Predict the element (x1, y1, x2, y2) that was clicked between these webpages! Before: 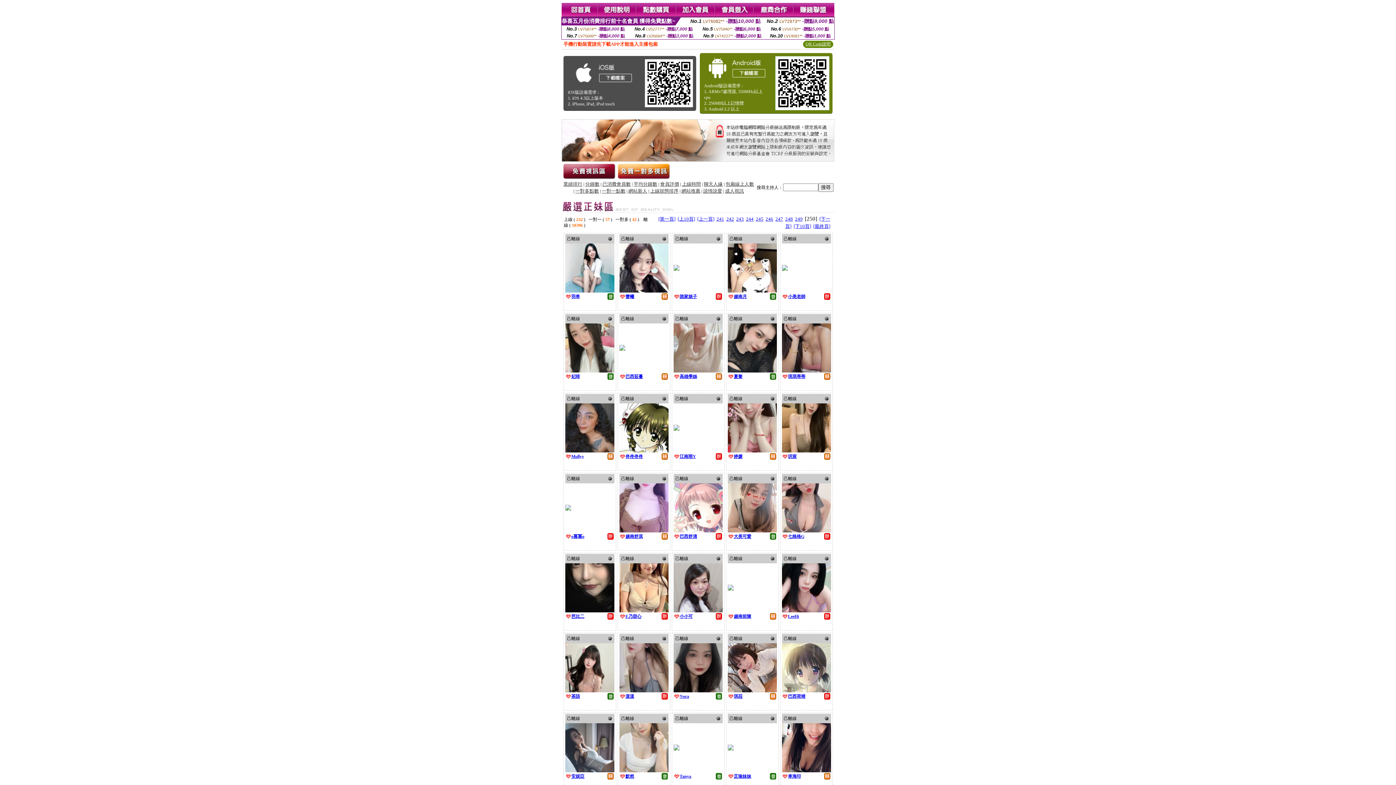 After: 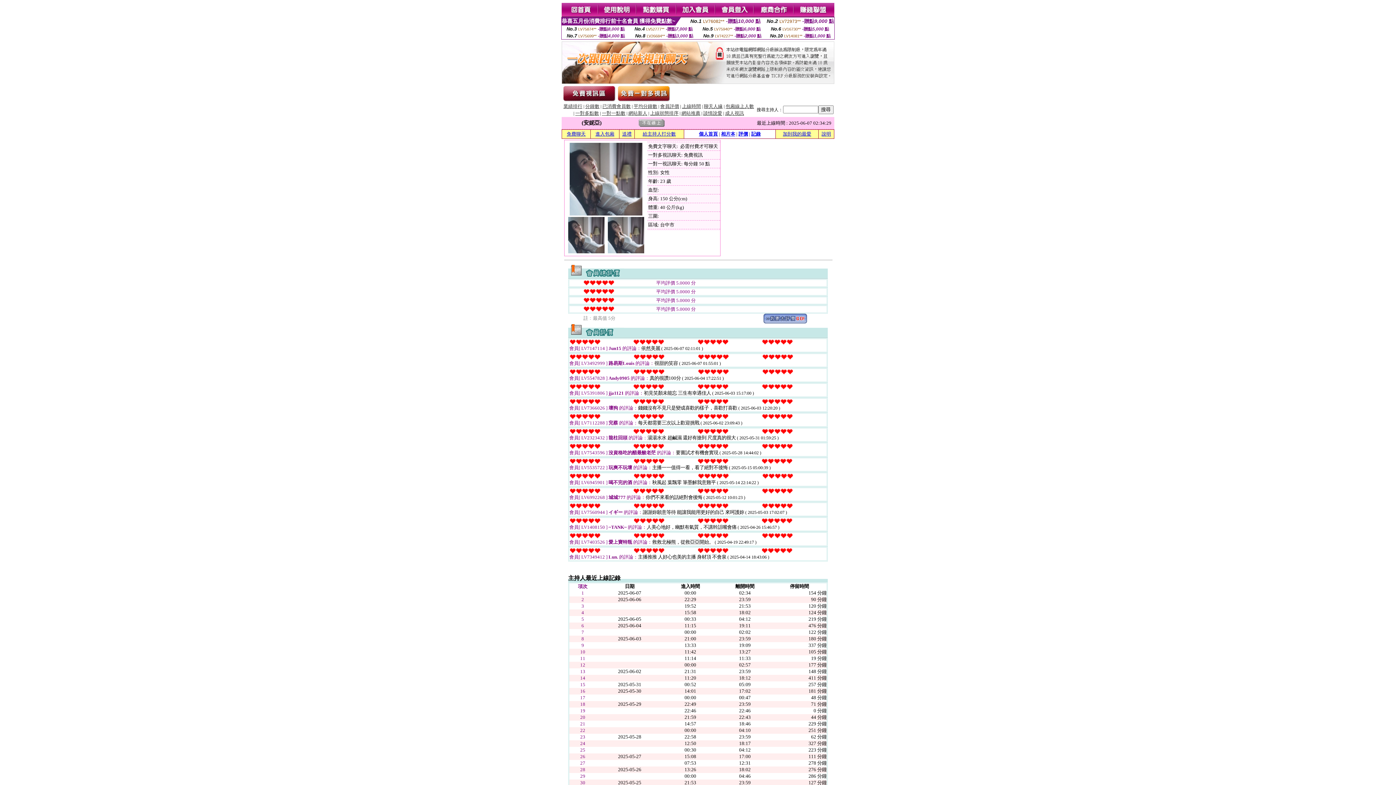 Action: bbox: (565, 767, 614, 773)